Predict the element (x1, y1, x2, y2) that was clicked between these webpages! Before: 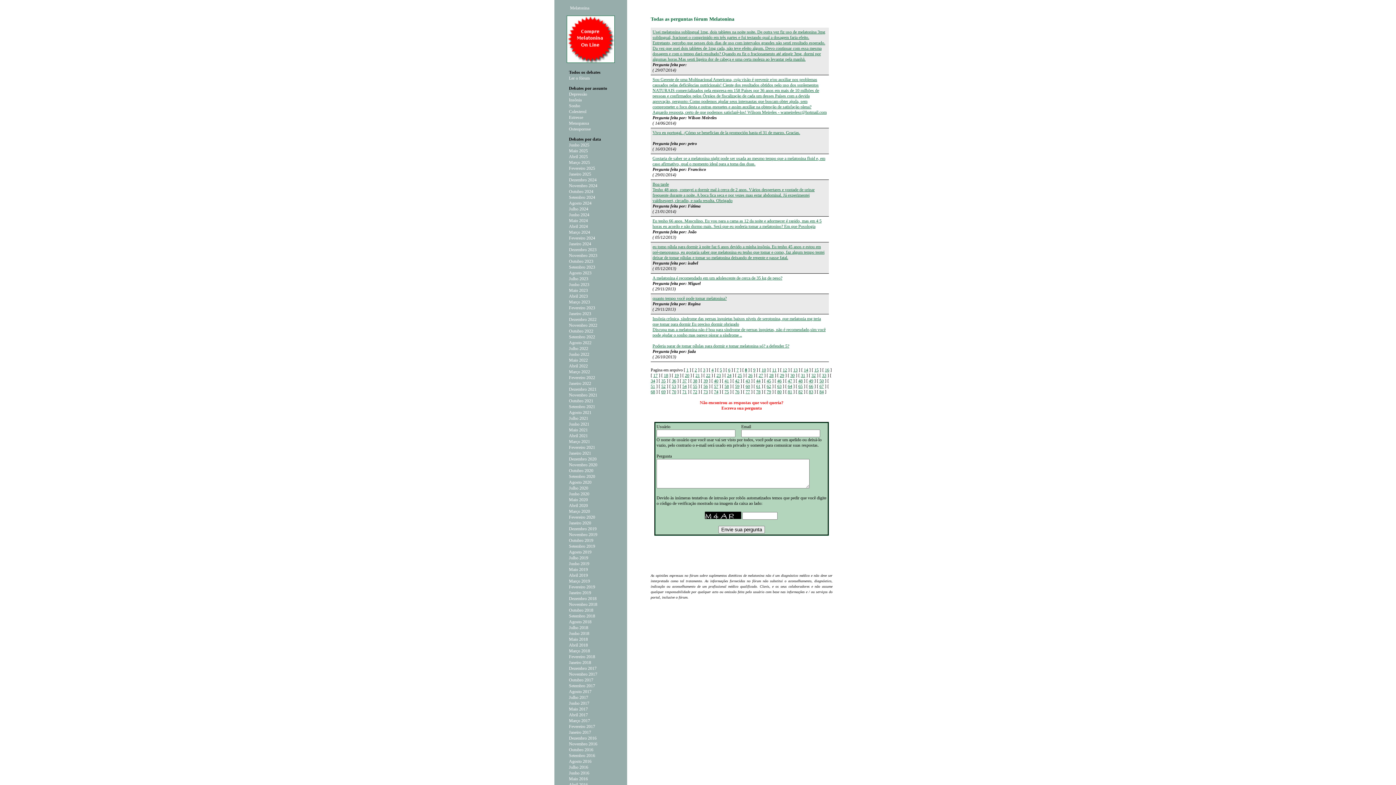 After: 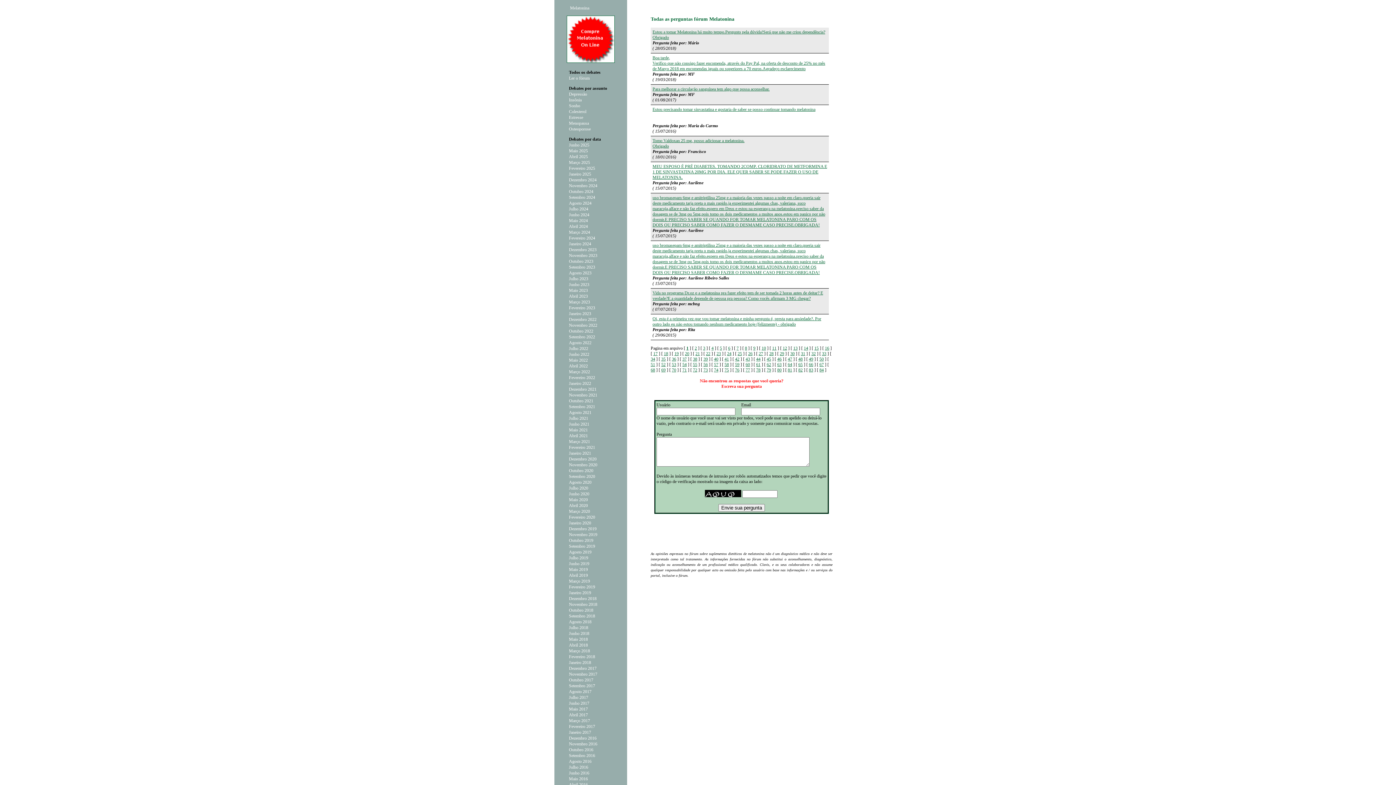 Action: label: Dezembro 2022 bbox: (569, 317, 596, 322)